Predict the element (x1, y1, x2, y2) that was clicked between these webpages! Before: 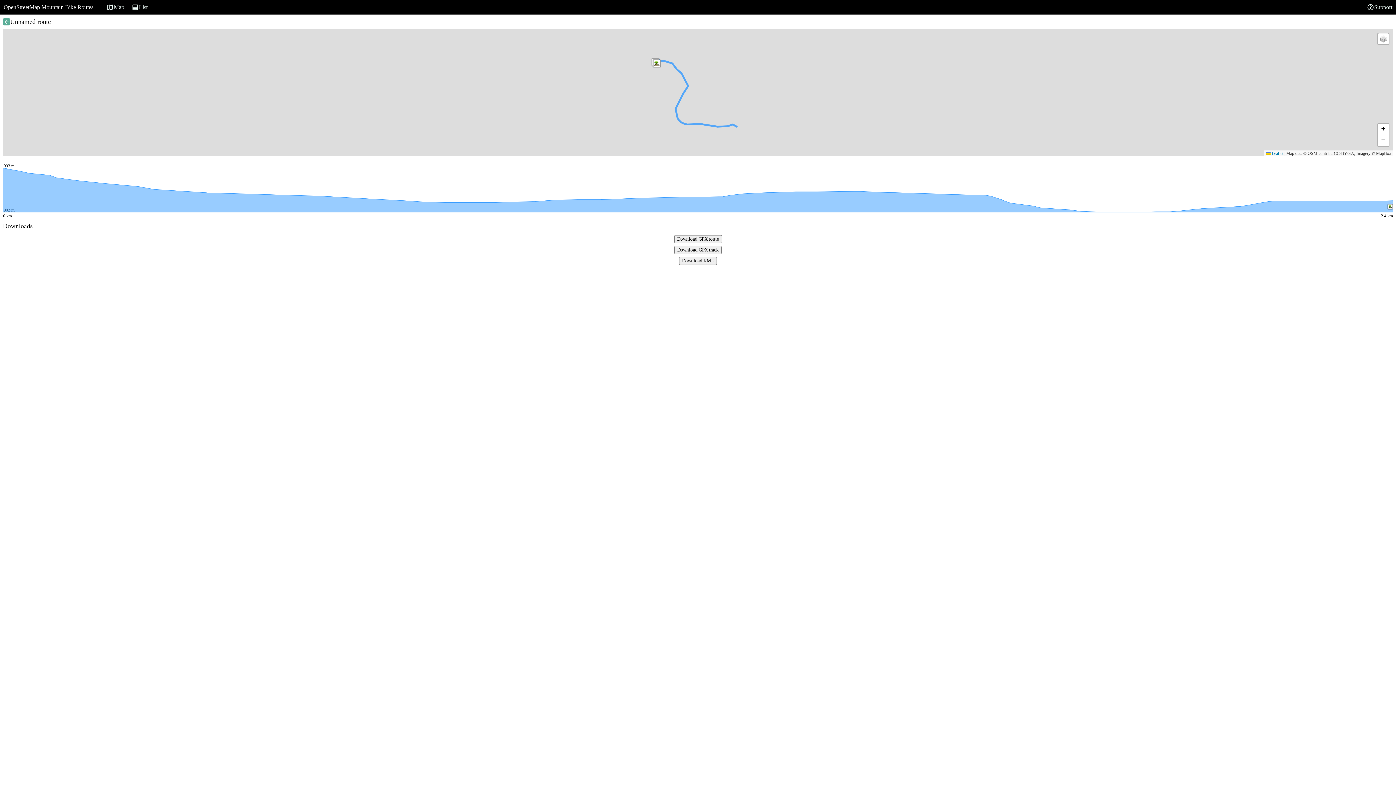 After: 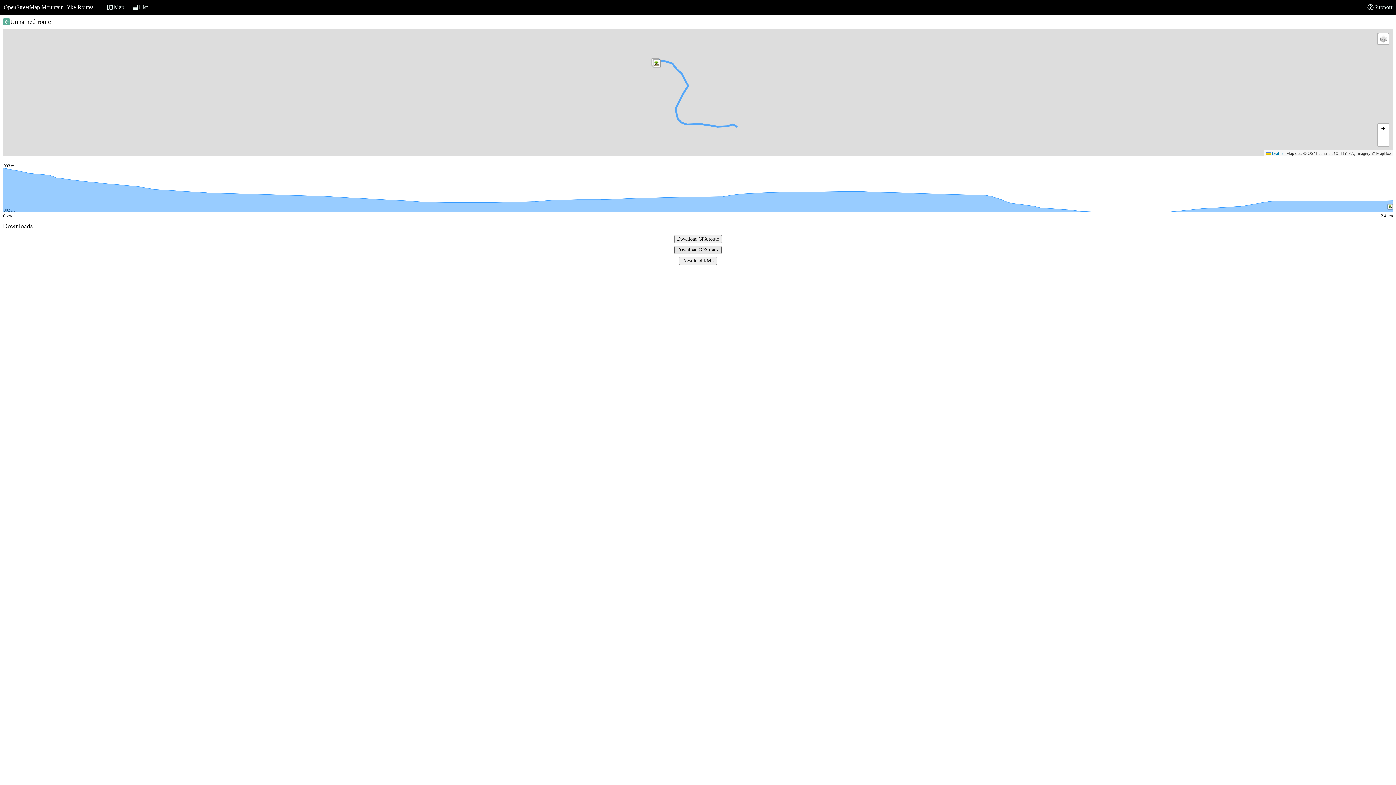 Action: label: Download GPX track bbox: (674, 246, 721, 254)